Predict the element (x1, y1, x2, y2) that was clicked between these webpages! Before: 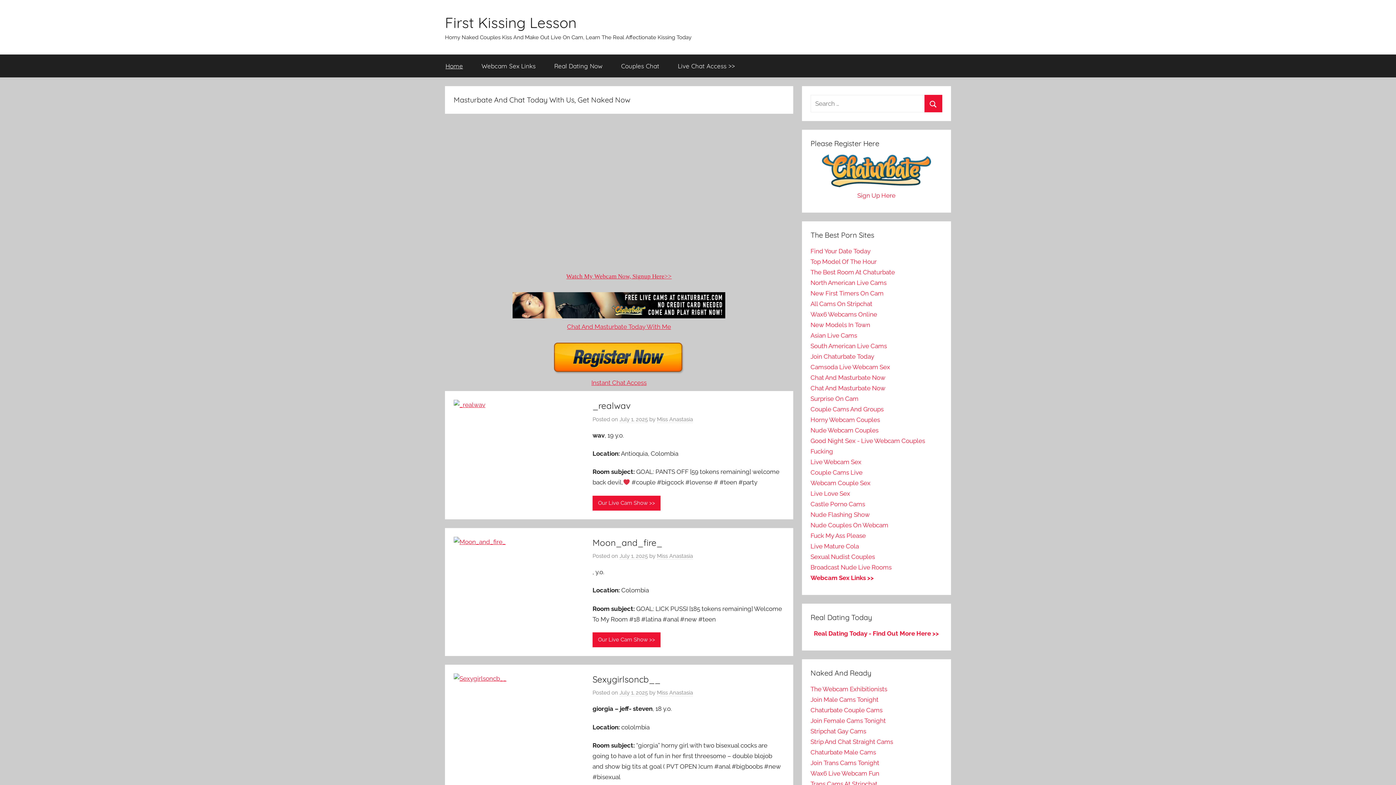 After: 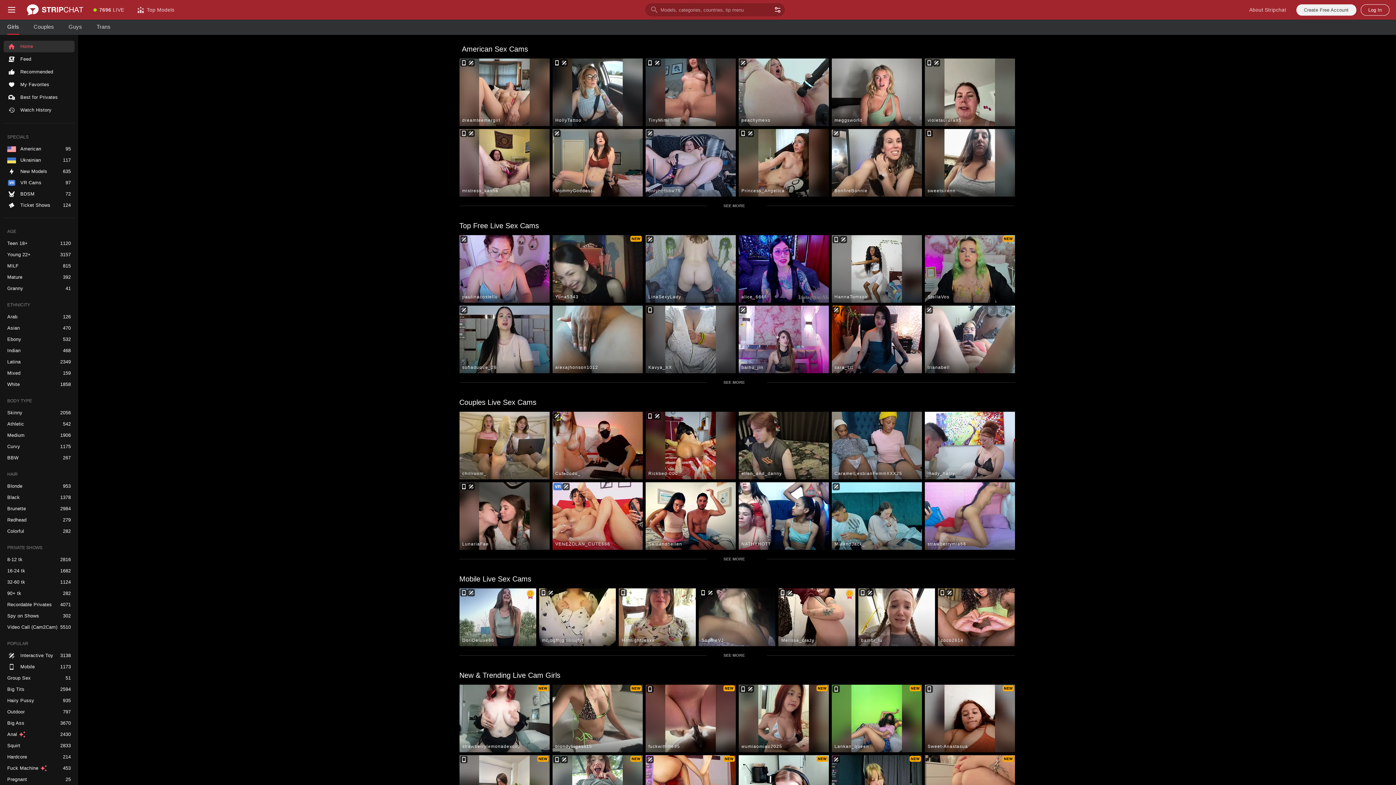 Action: label: Strip And Chat Straight Cams bbox: (810, 738, 893, 745)